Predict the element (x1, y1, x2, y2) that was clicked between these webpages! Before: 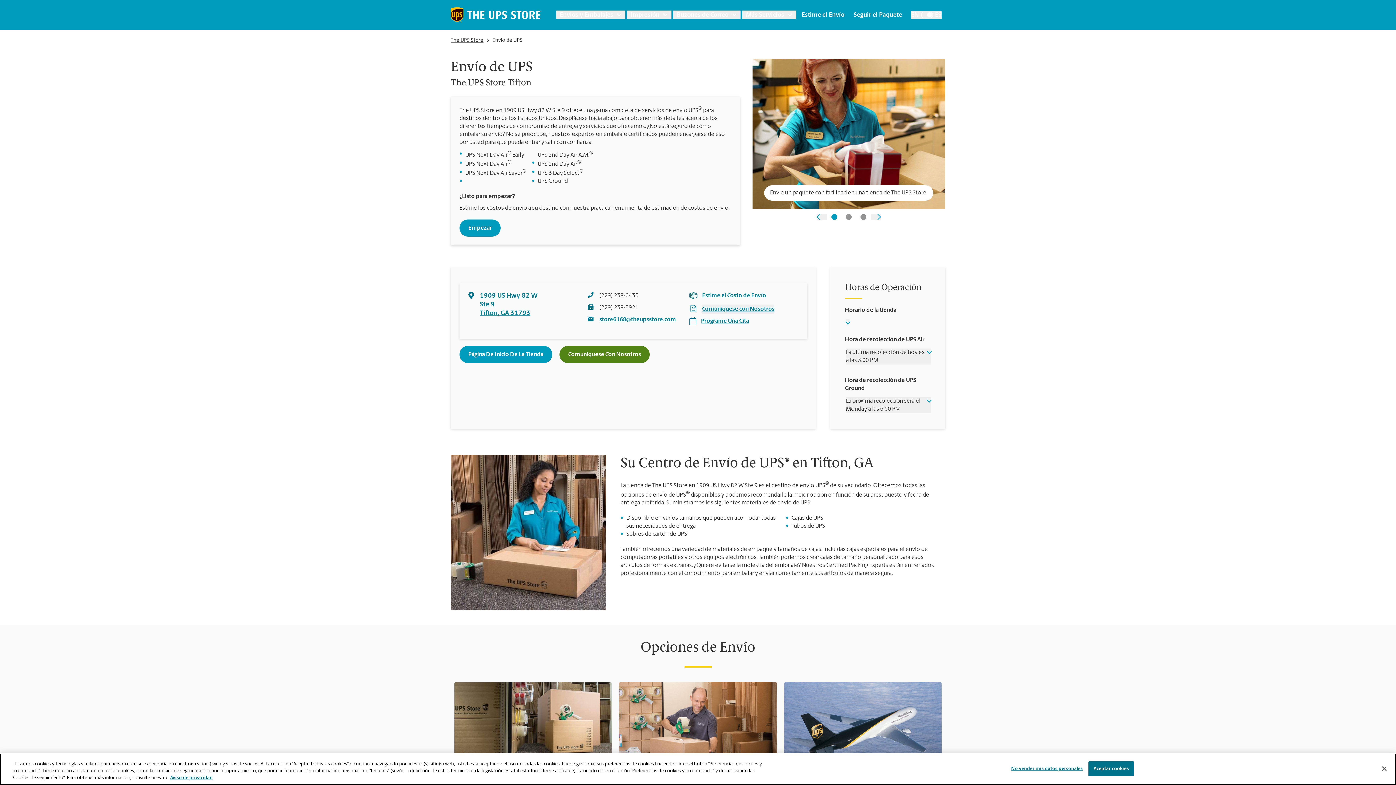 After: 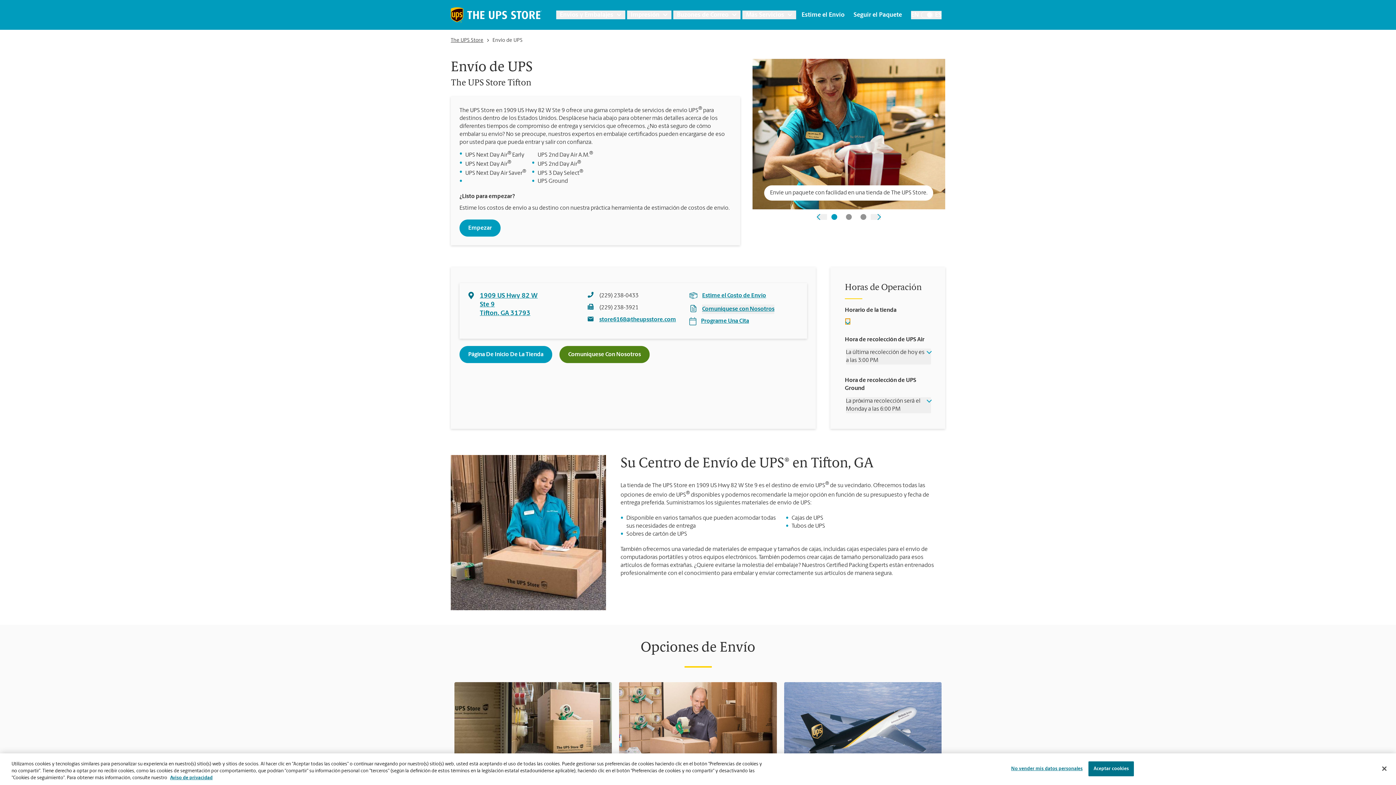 Action: bbox: (846, 319, 849, 324)